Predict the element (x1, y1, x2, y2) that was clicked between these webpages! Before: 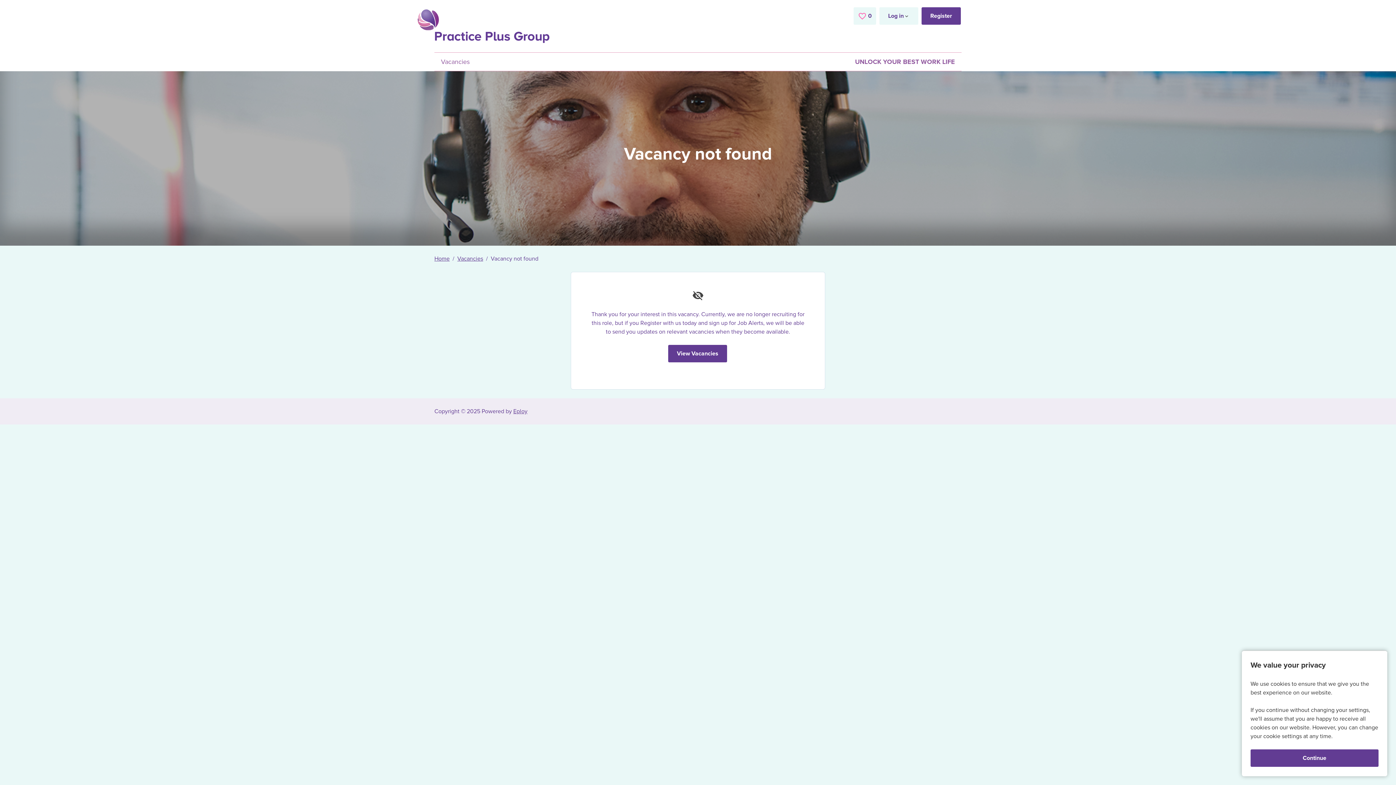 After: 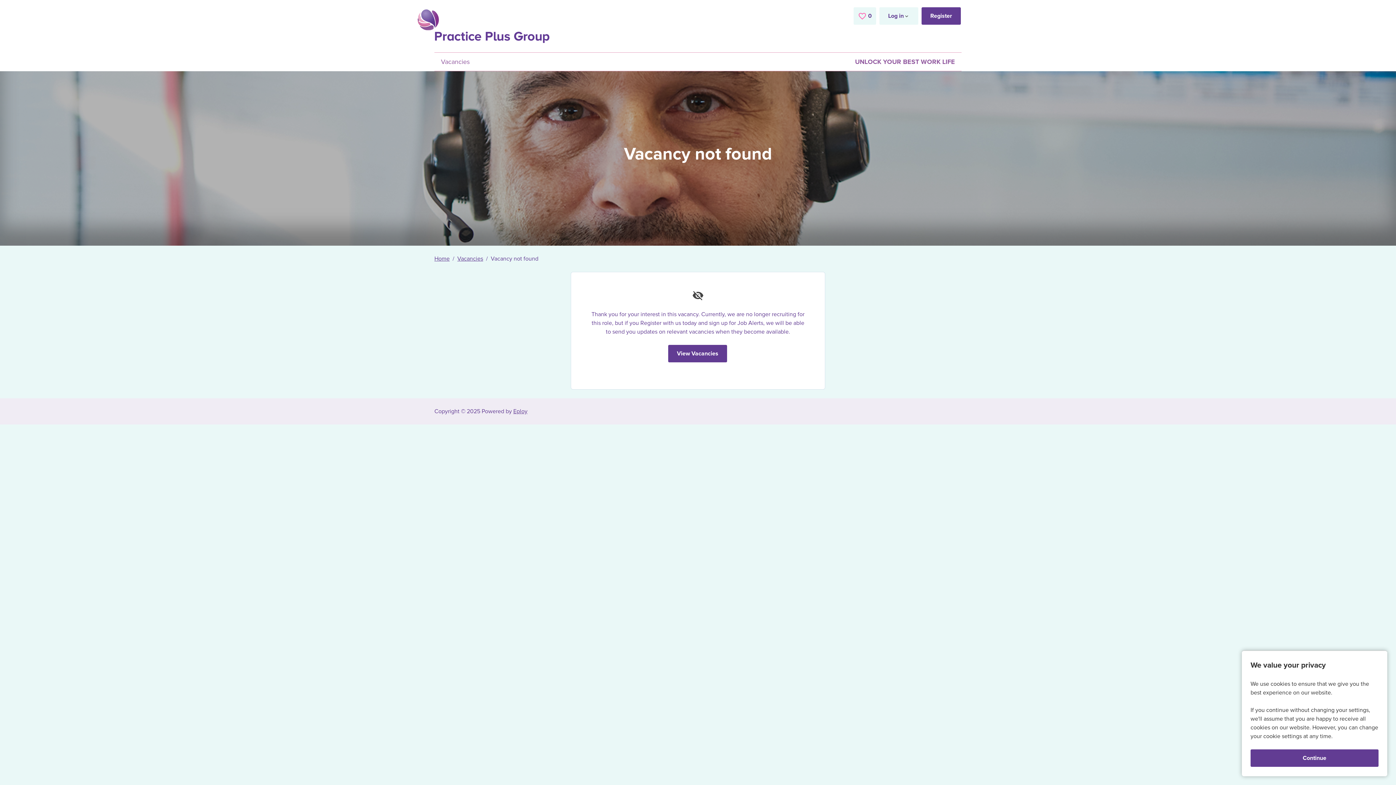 Action: bbox: (434, 7, 556, 45)